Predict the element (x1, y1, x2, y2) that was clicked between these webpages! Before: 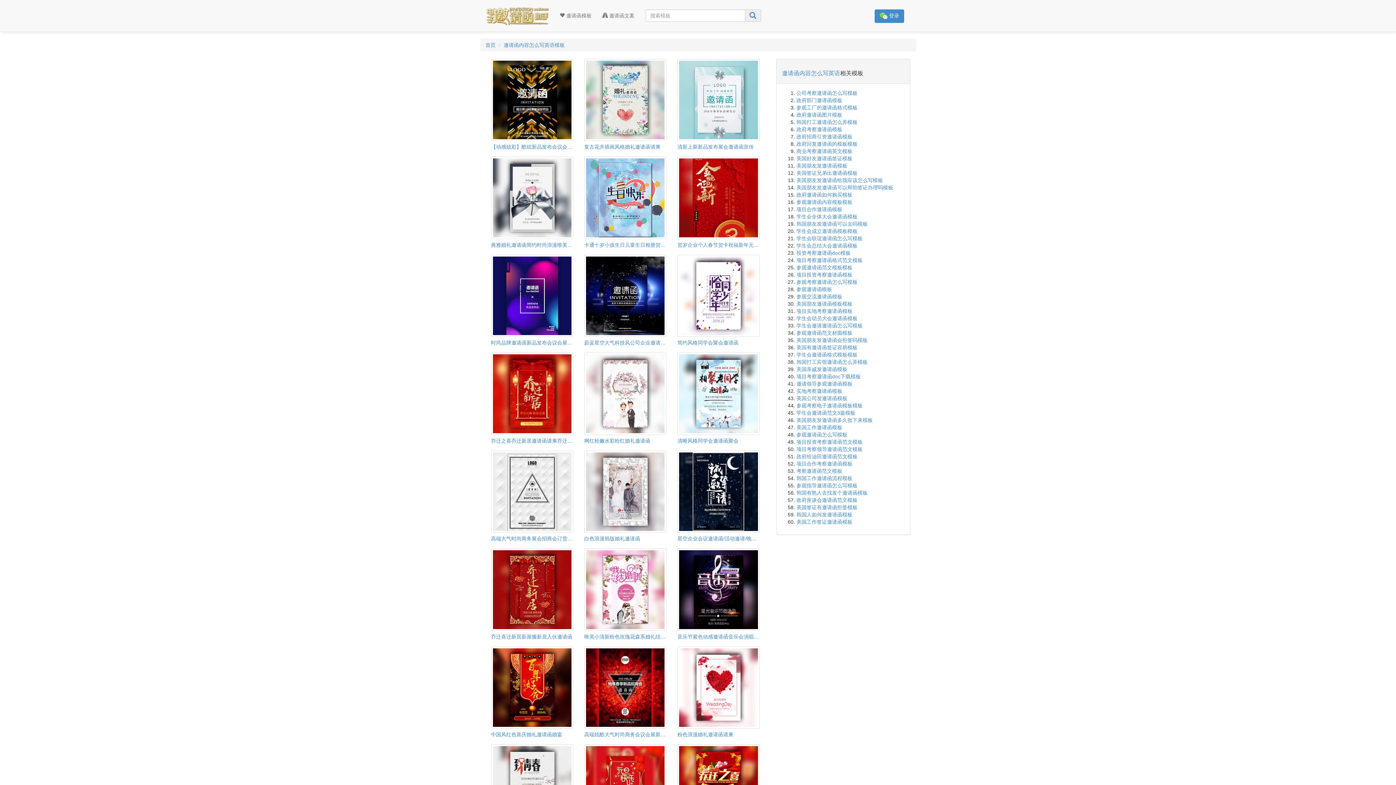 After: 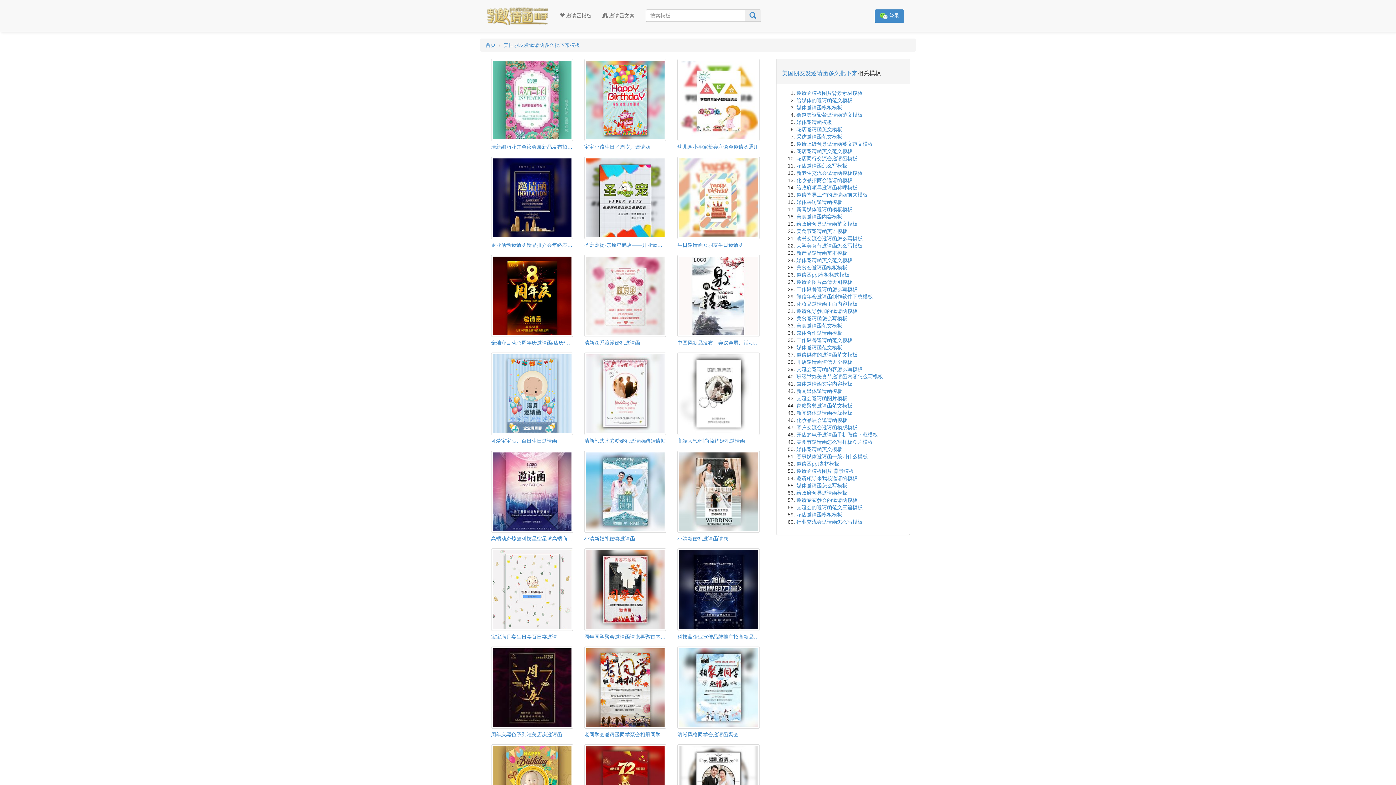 Action: bbox: (796, 417, 873, 423) label: 美国朋友发邀请函多久批下来模板